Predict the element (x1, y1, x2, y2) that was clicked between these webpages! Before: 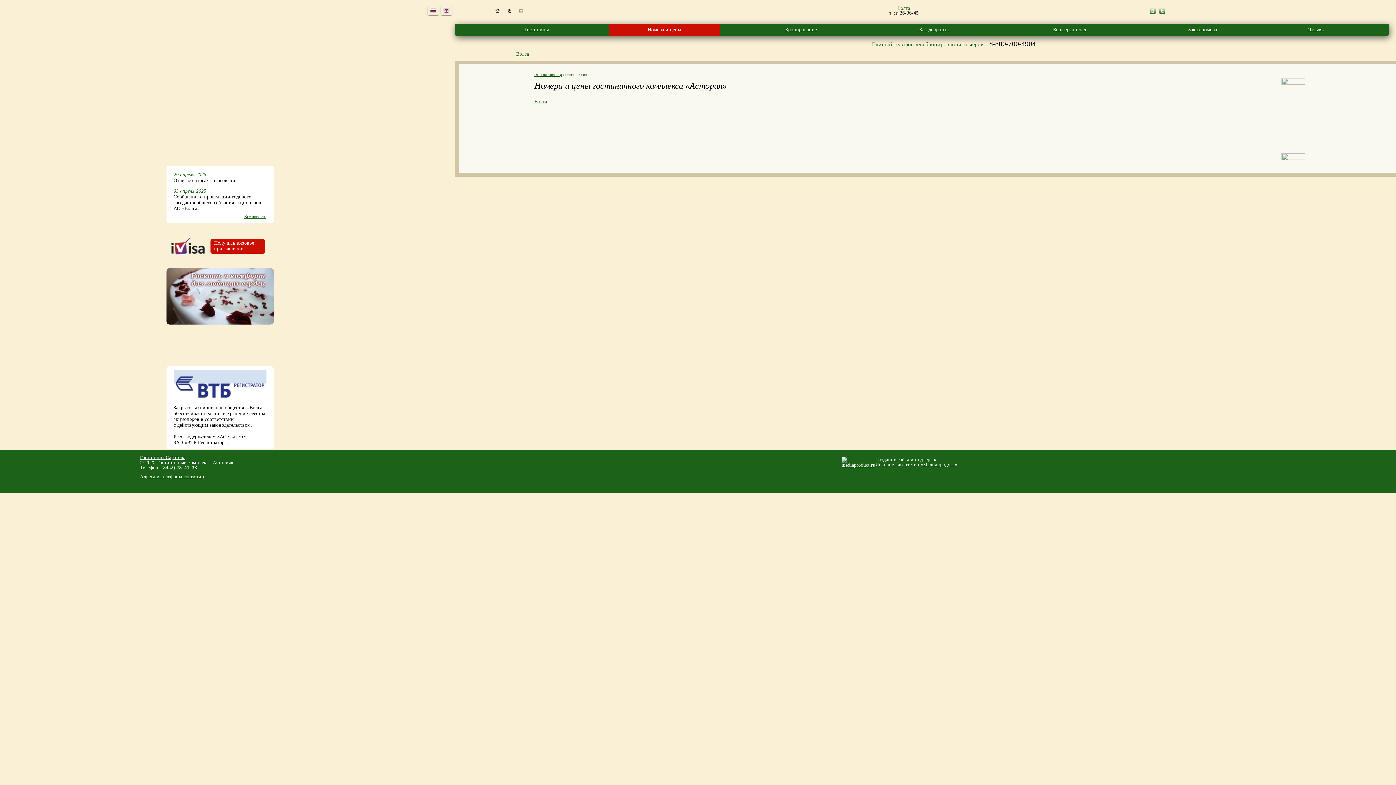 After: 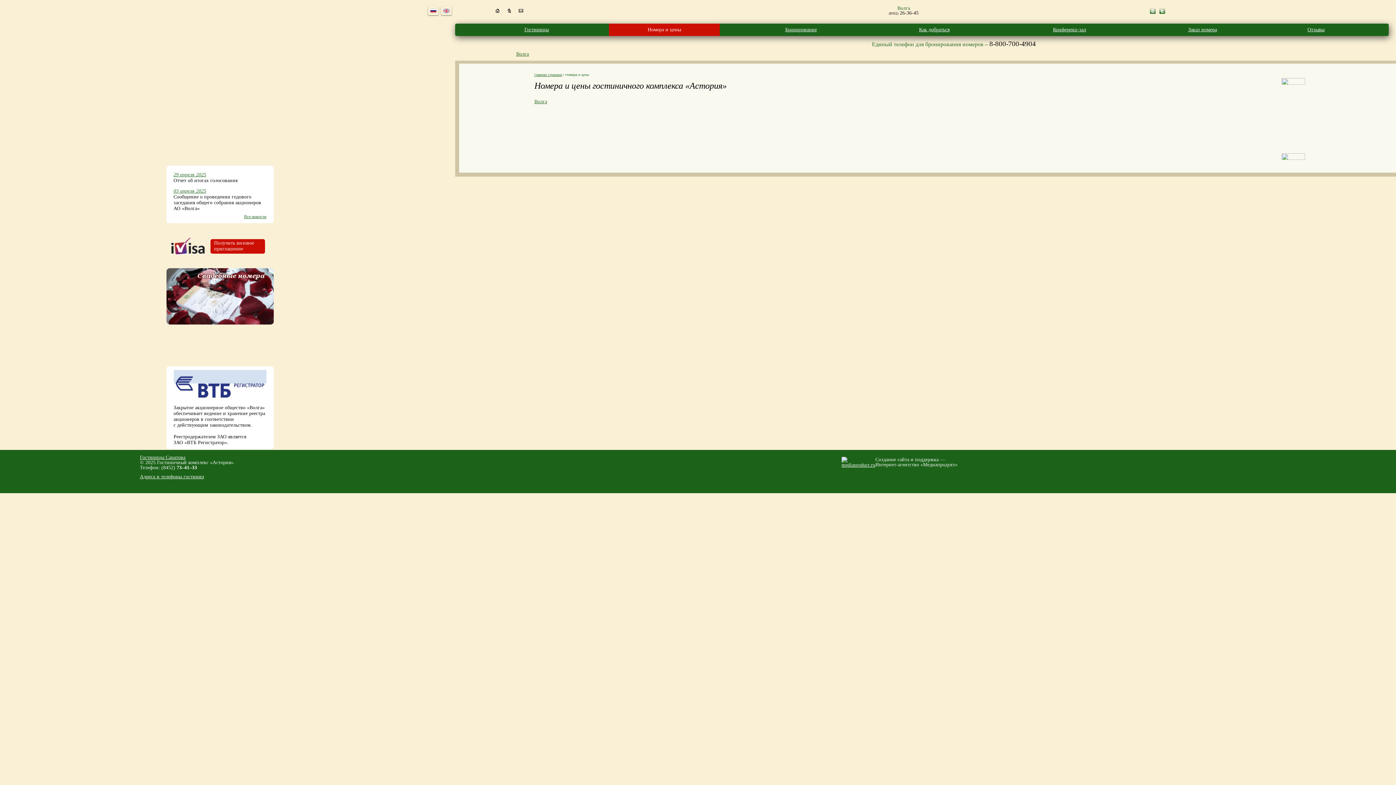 Action: label: Медиапродукт bbox: (923, 462, 955, 467)